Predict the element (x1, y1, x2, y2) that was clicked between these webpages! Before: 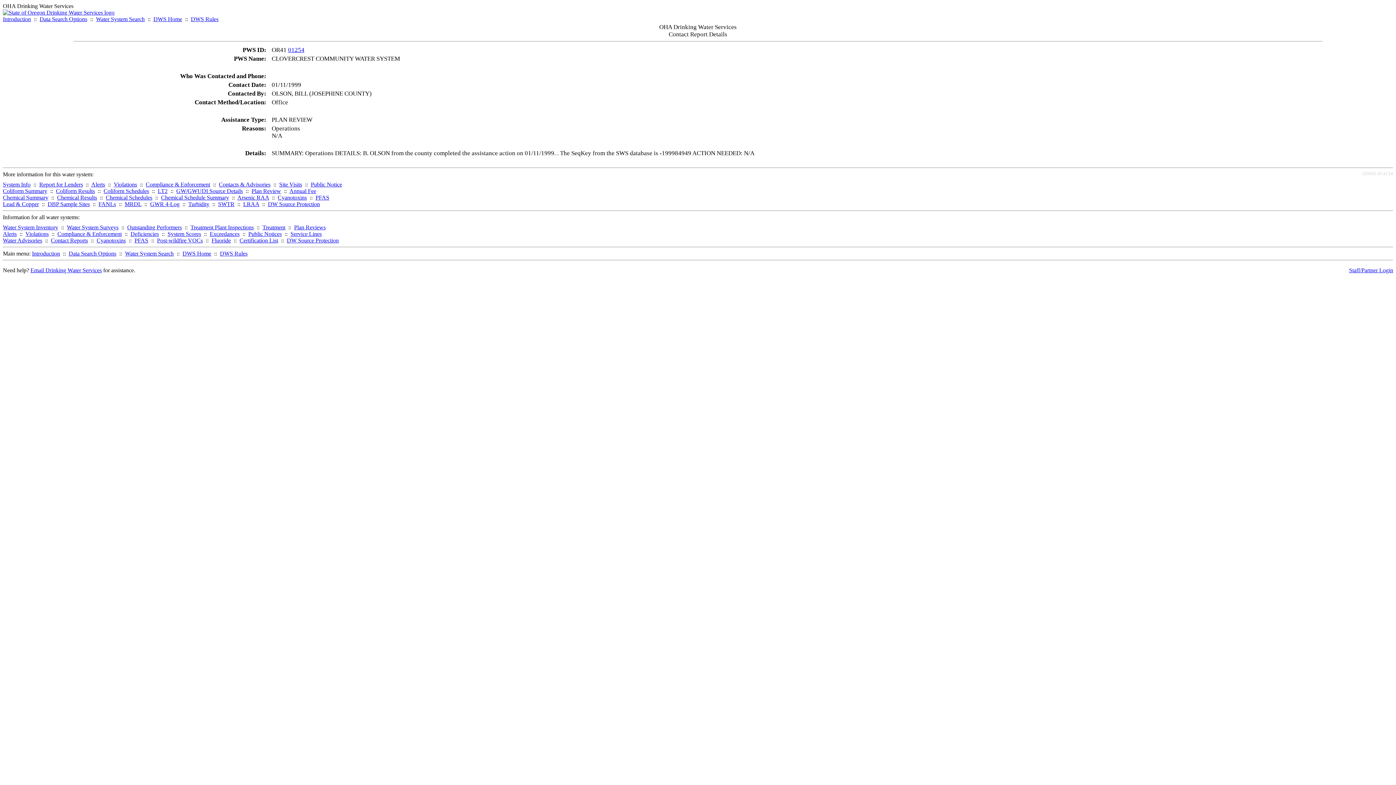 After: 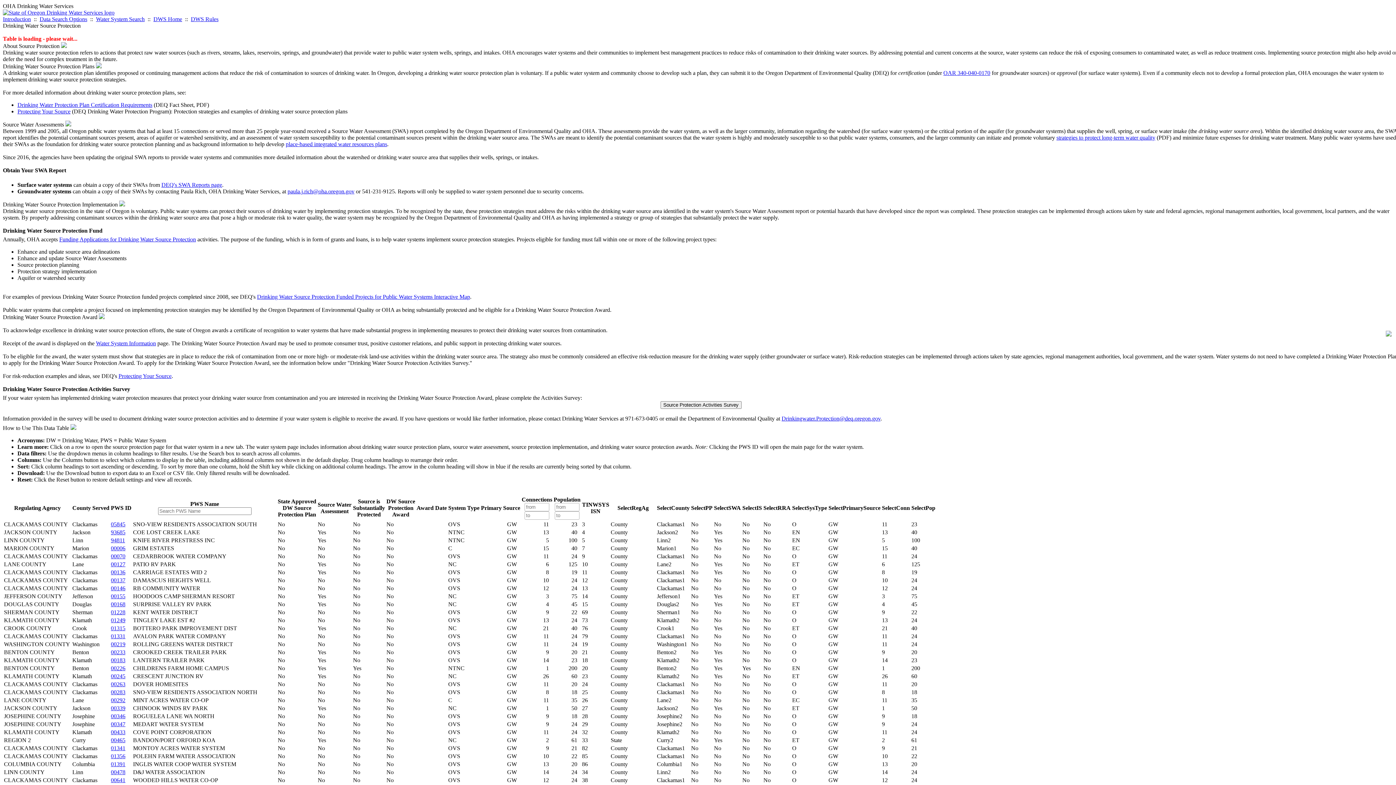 Action: label: DW Source Protection bbox: (286, 237, 338, 243)